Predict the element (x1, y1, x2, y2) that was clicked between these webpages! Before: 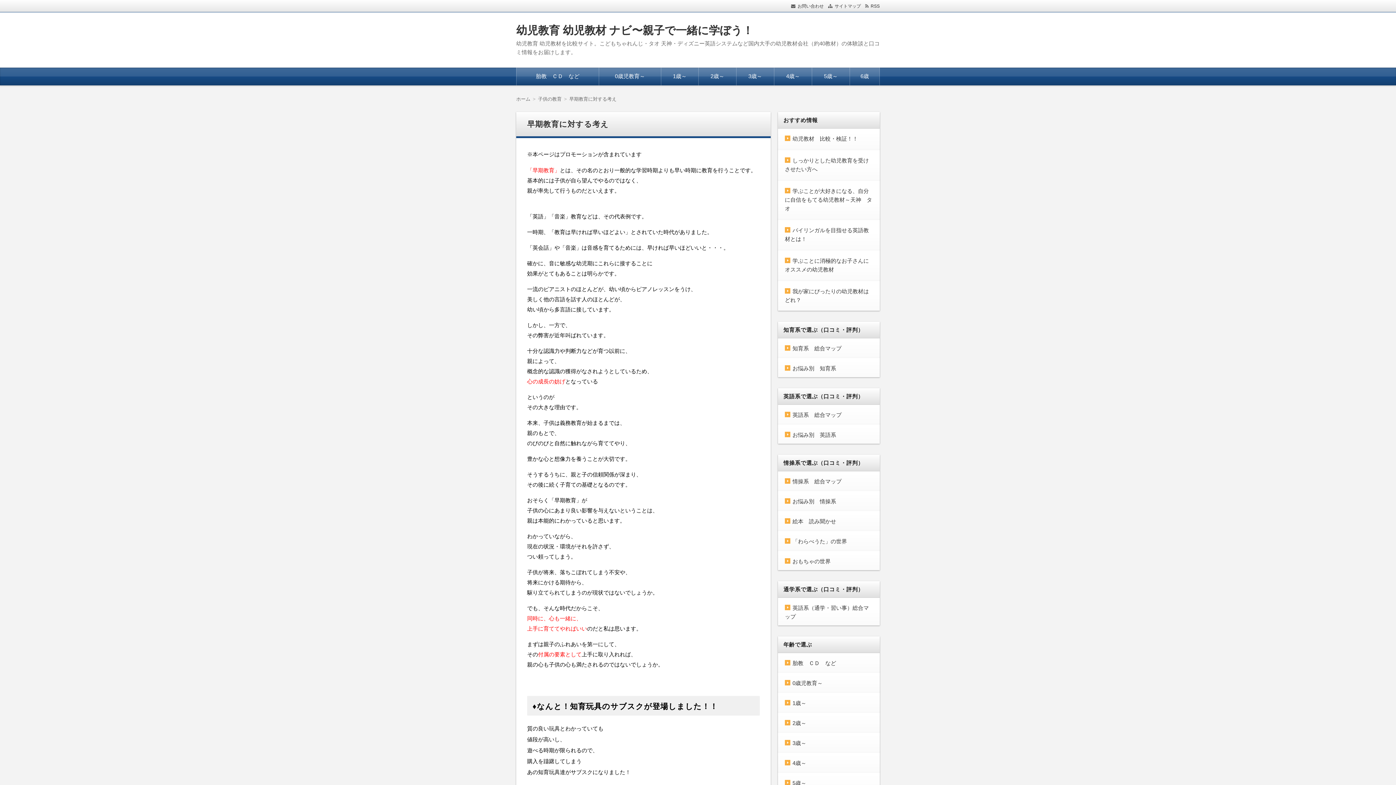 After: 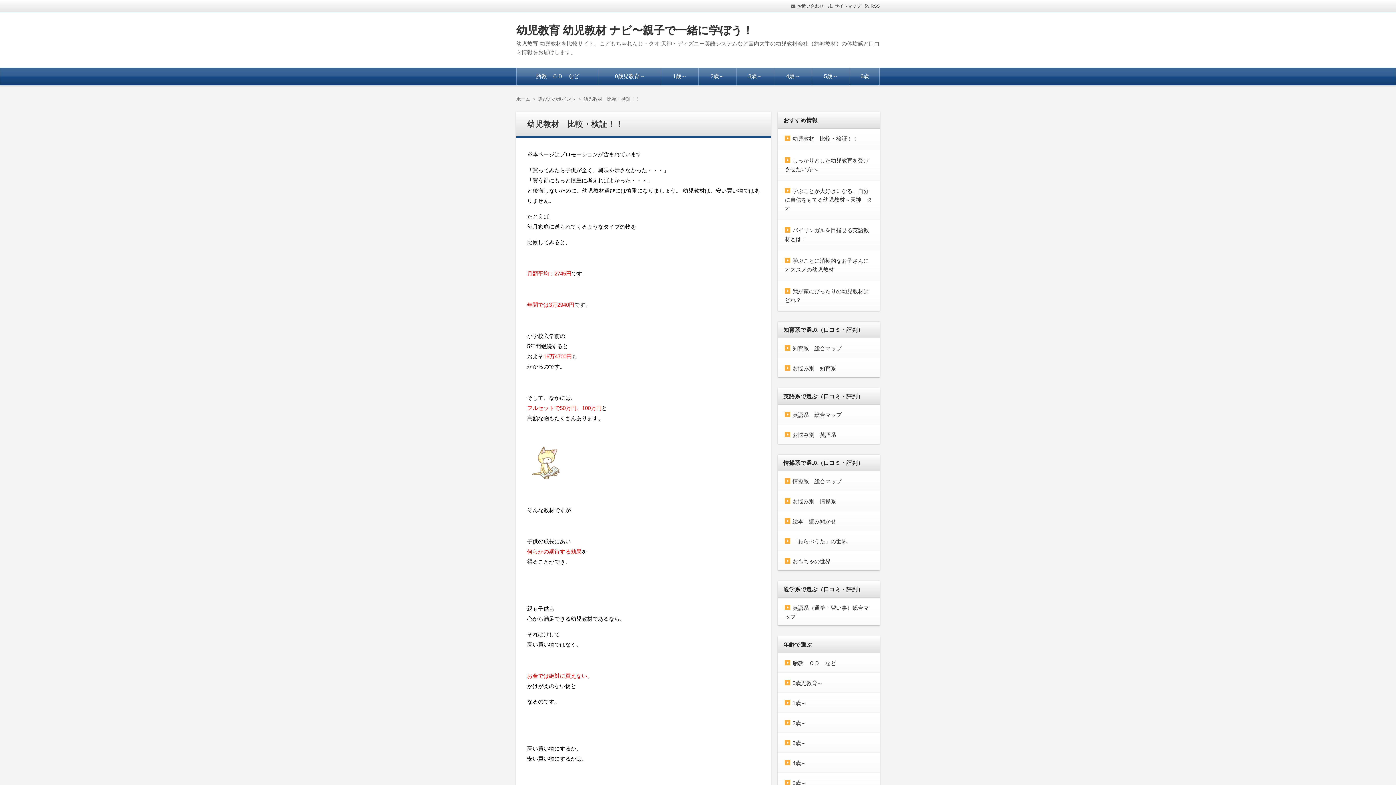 Action: label: 幼児教材　比較・検証！！ bbox: (785, 135, 858, 141)